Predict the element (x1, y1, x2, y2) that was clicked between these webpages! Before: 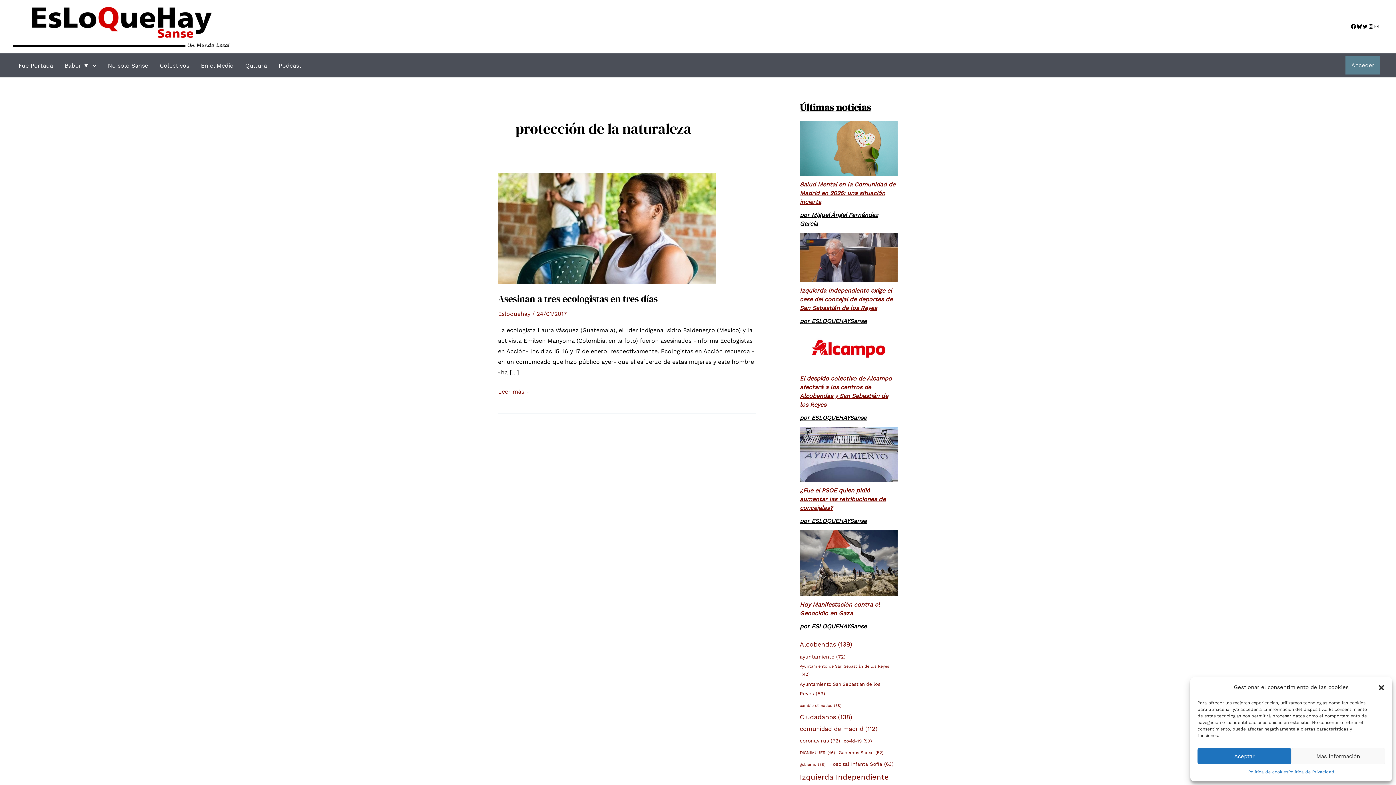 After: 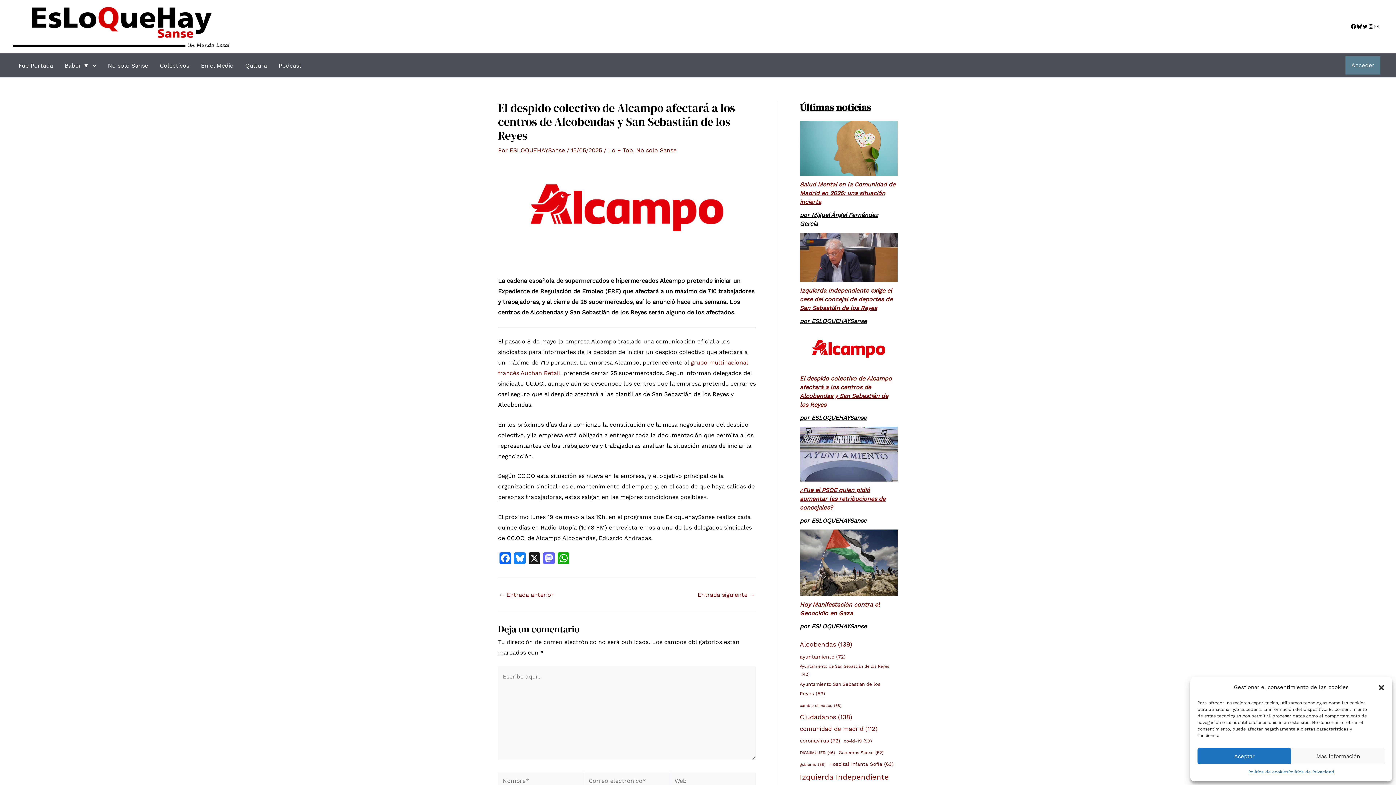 Action: label: El despido colectivo de Alcampo afectará a los centros de Alcobendas y San Sebastián de los Reyes bbox: (800, 330, 897, 370)